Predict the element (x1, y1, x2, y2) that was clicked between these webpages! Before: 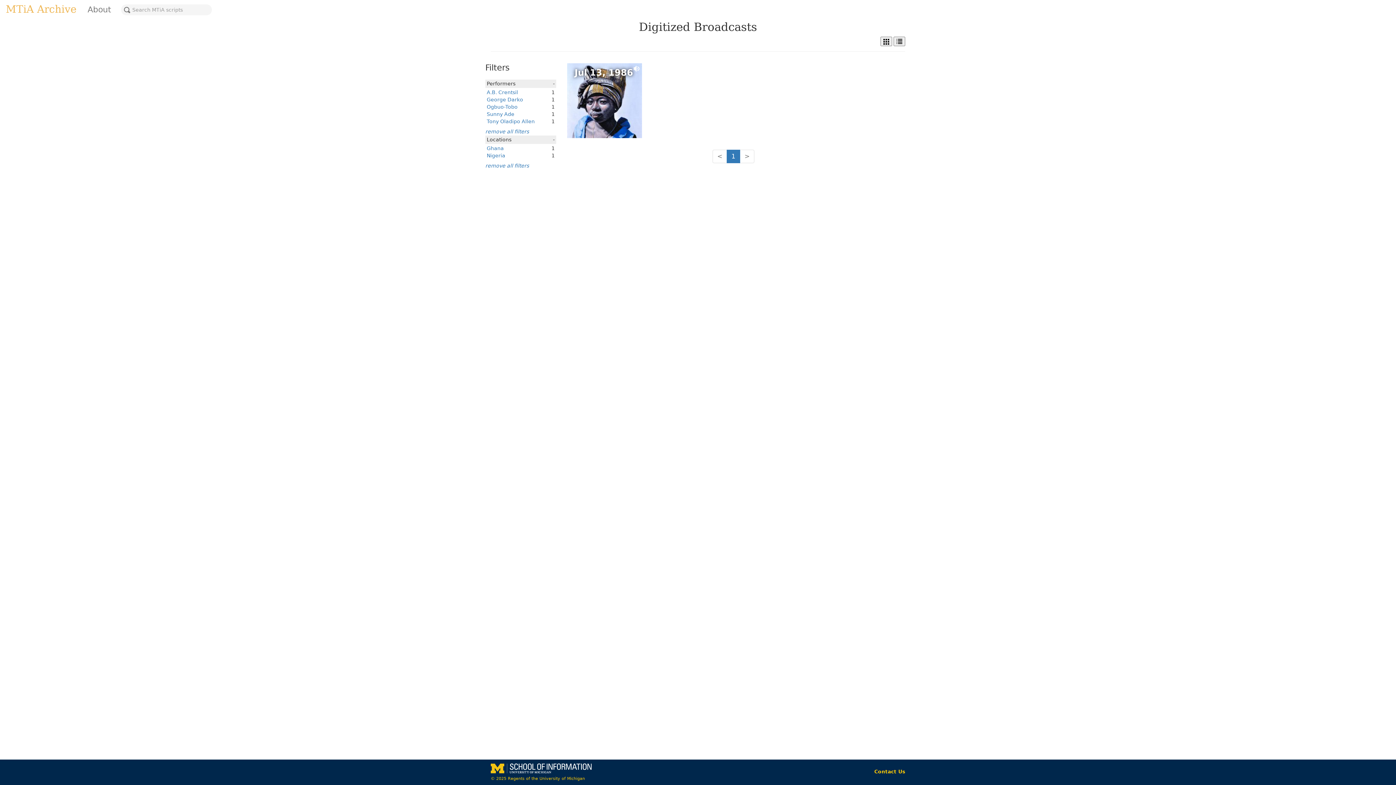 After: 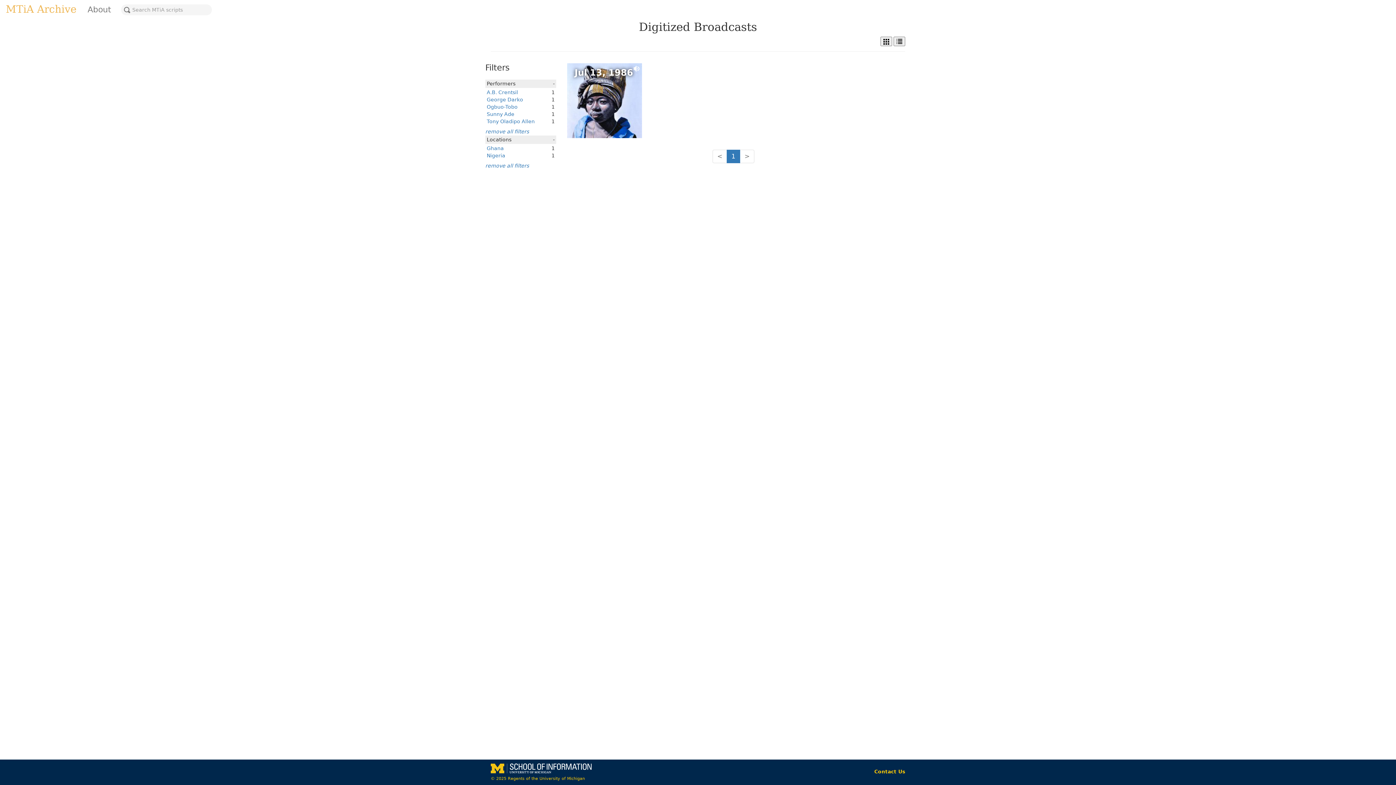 Action: bbox: (486, 104, 517, 109) label: Ogbuo-Tobo